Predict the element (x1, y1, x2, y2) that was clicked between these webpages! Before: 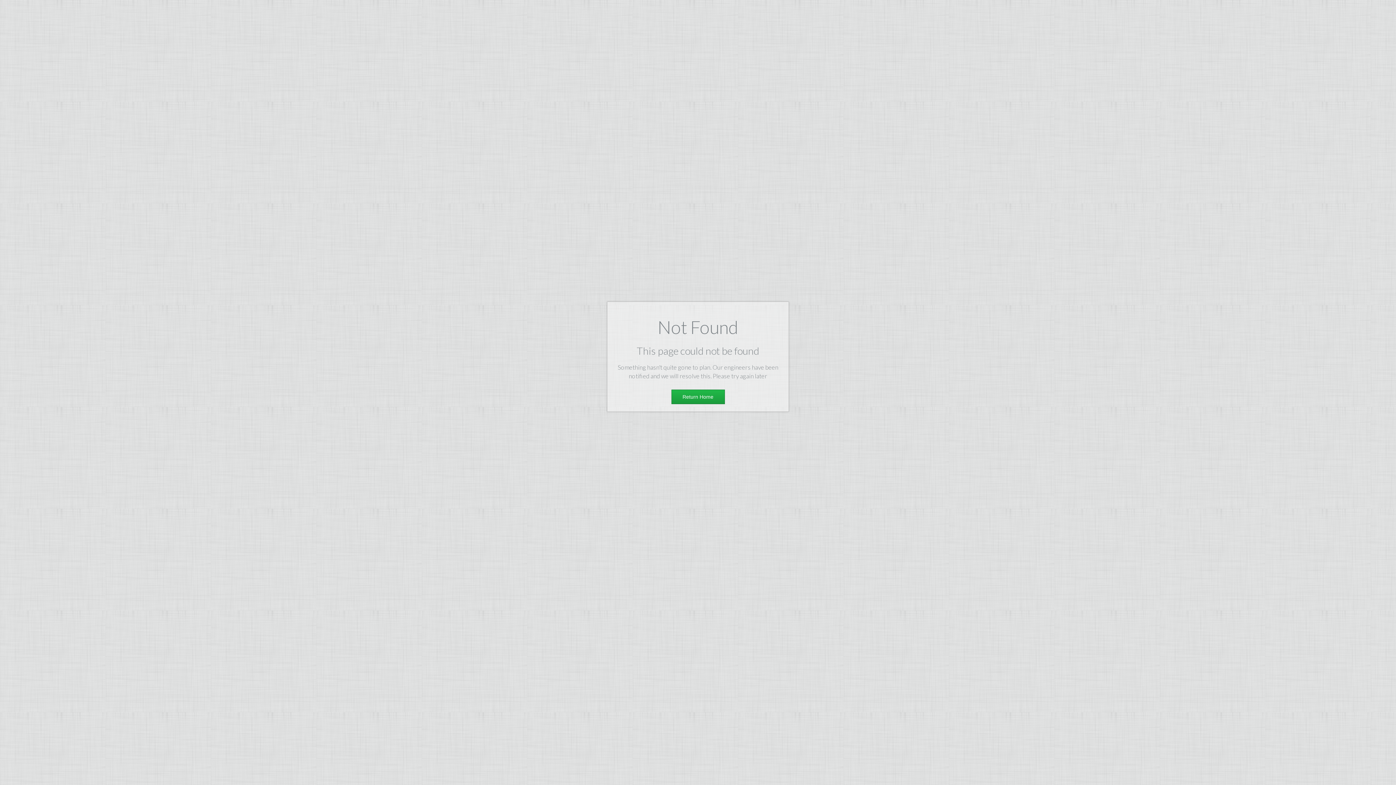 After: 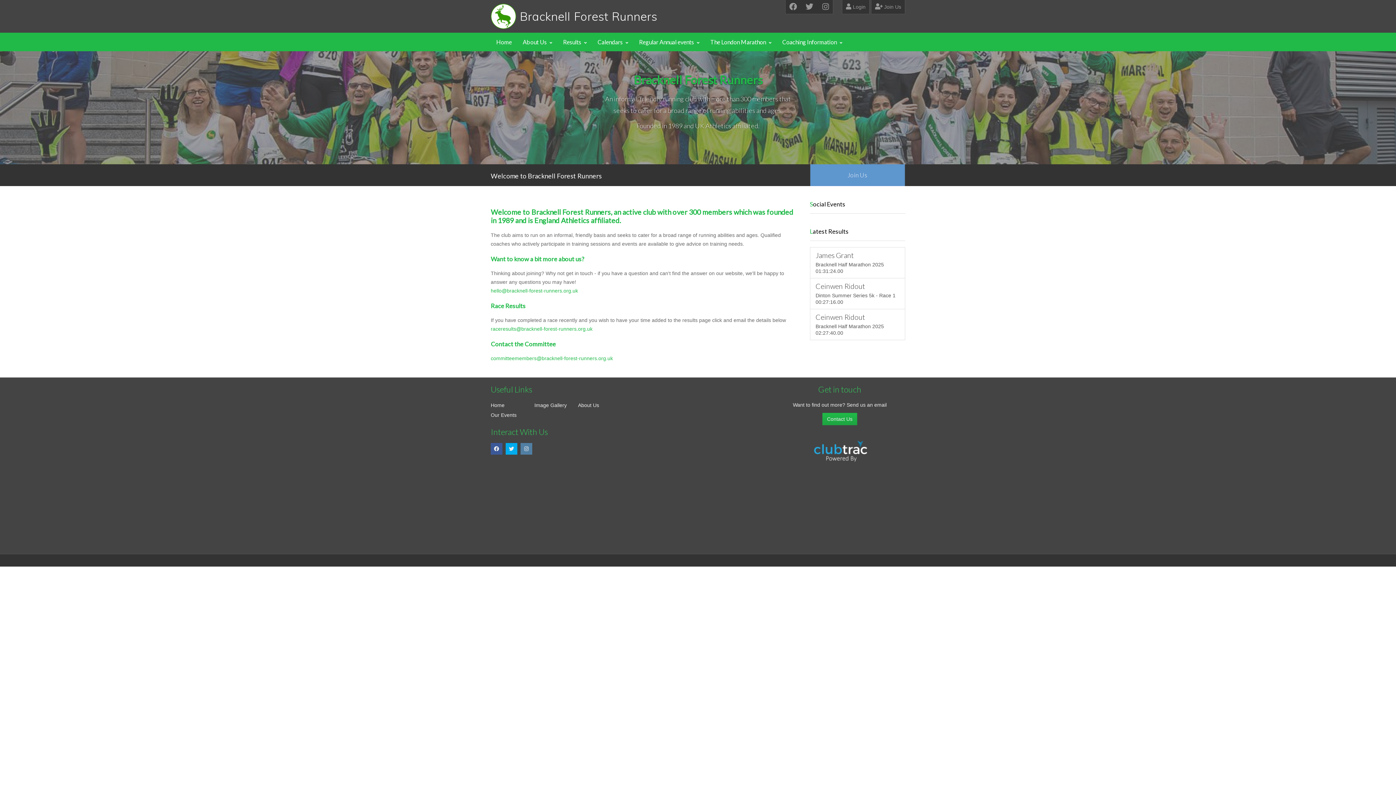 Action: bbox: (671, 389, 724, 404) label: Return Home